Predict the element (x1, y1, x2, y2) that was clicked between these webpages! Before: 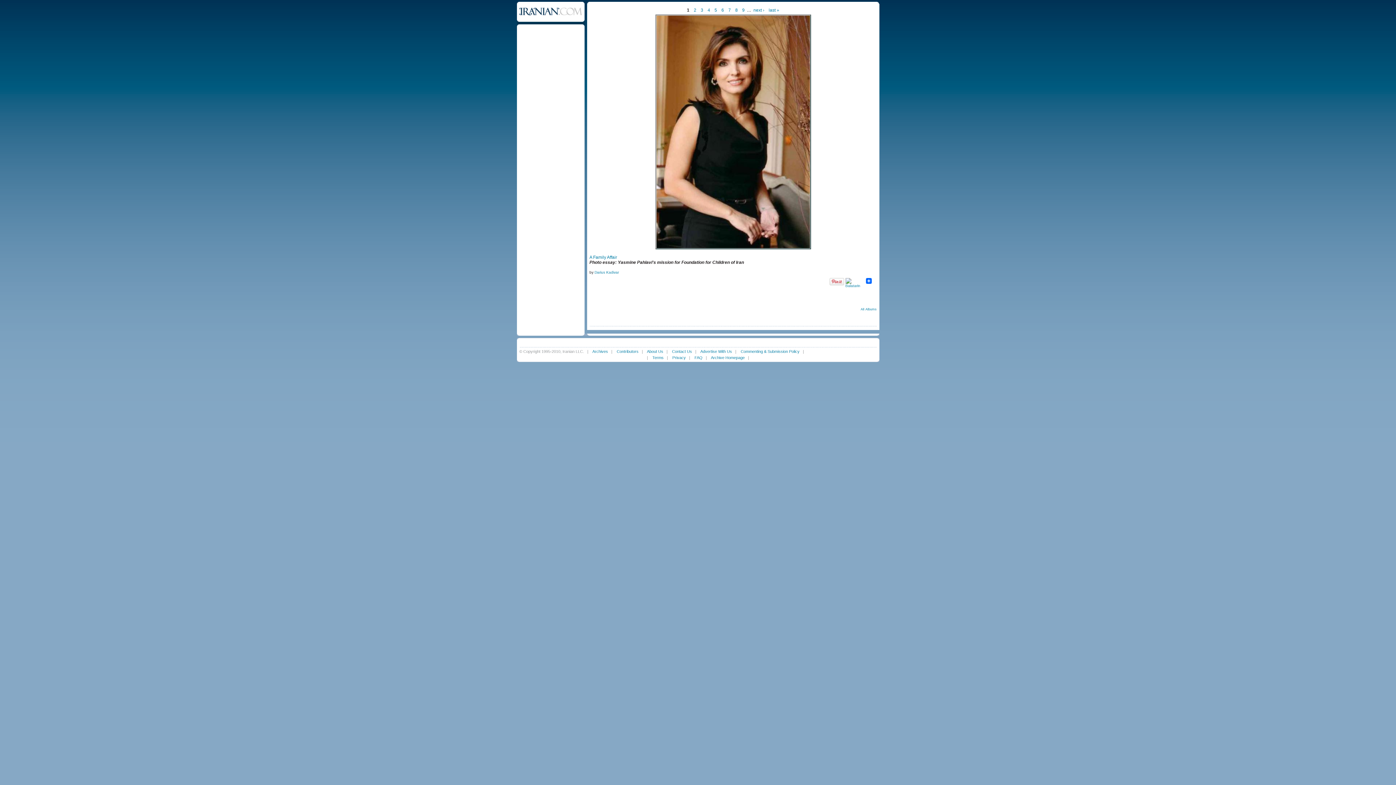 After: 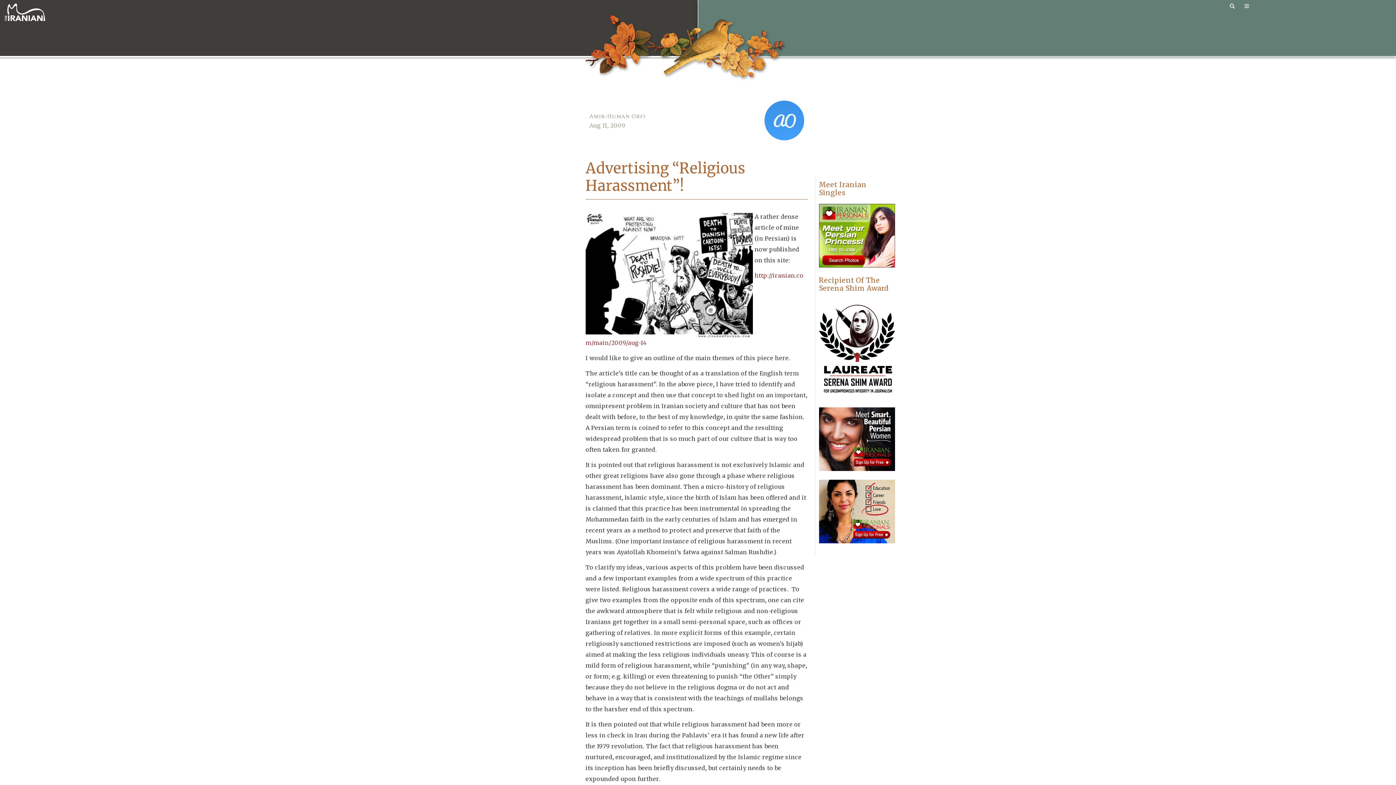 Action: label: Advertise With Us bbox: (700, 349, 732, 353)